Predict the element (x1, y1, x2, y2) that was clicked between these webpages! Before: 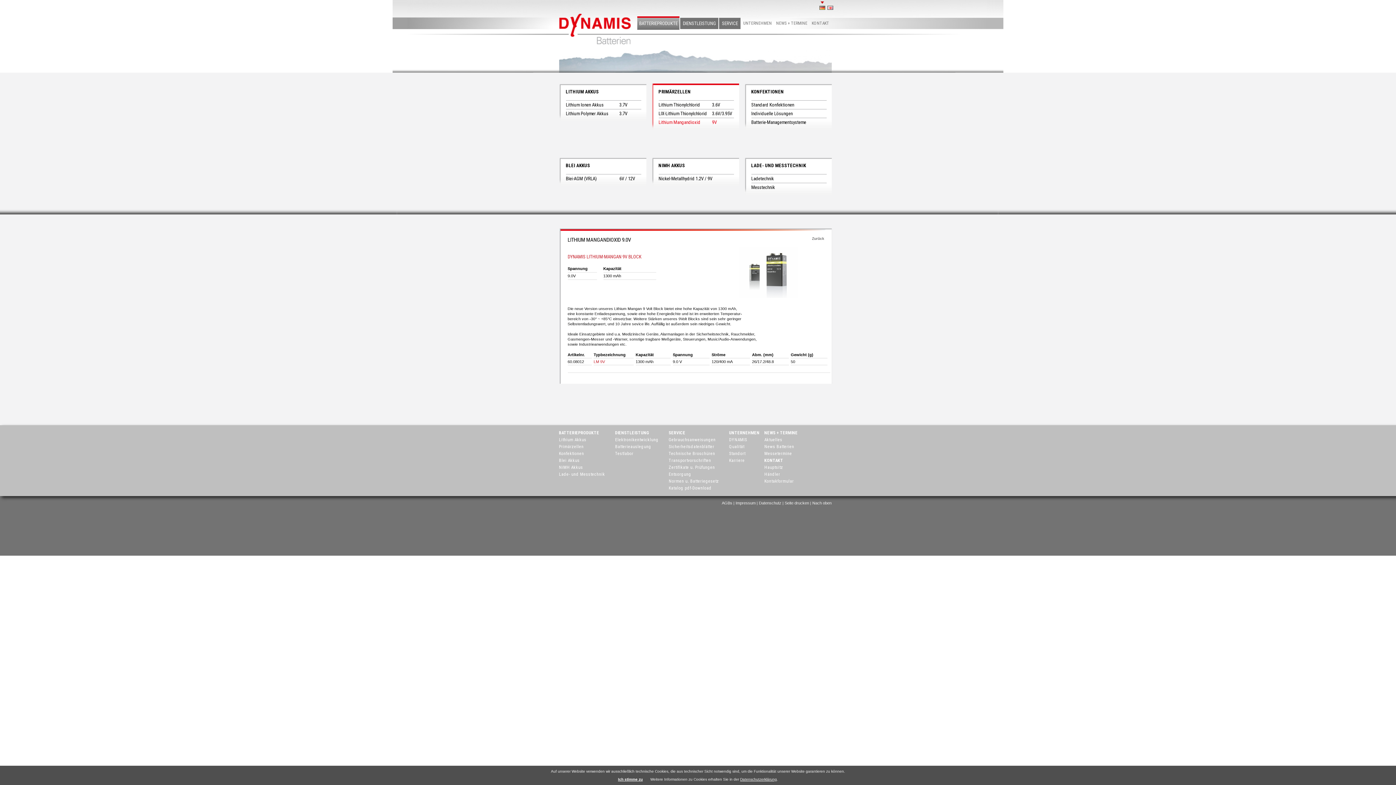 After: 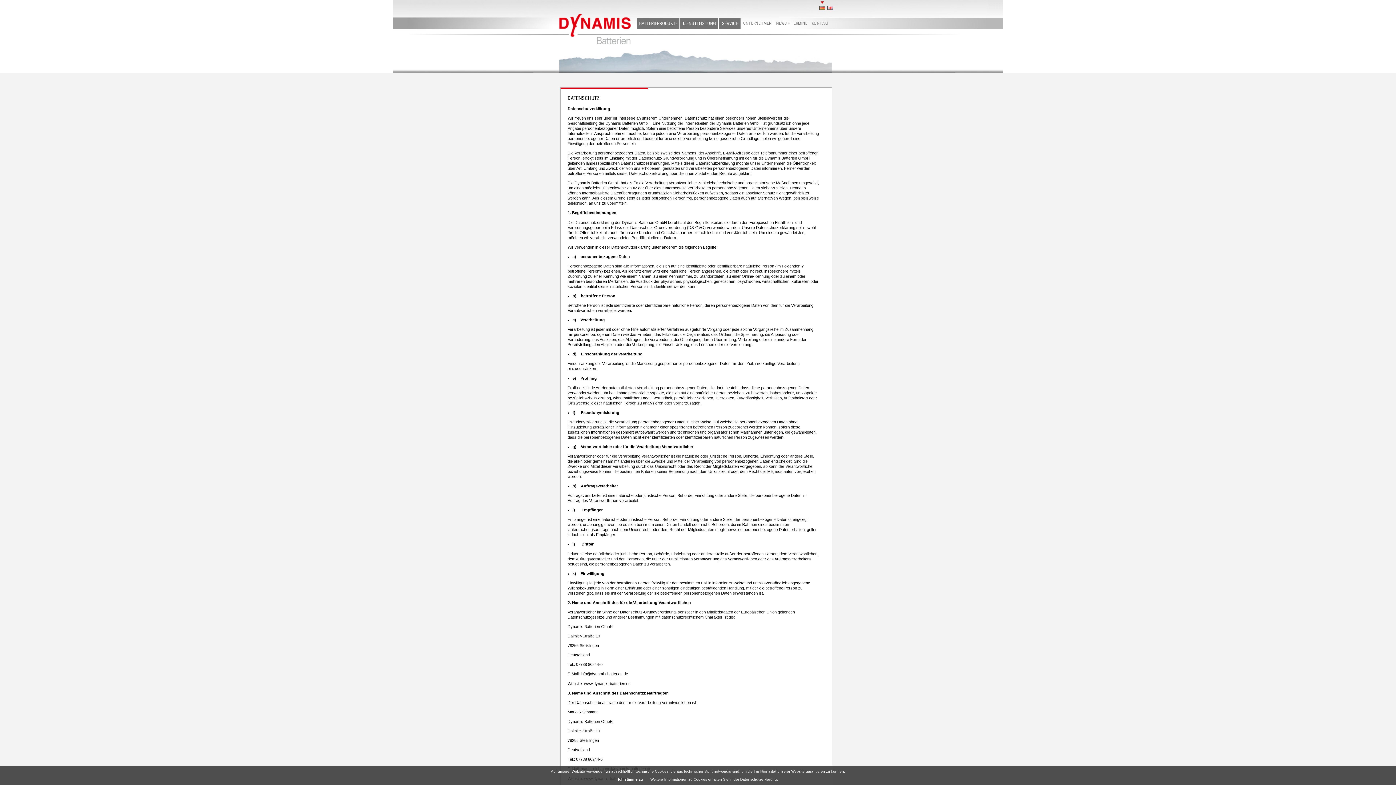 Action: bbox: (759, 501, 781, 505) label: Datenschutz